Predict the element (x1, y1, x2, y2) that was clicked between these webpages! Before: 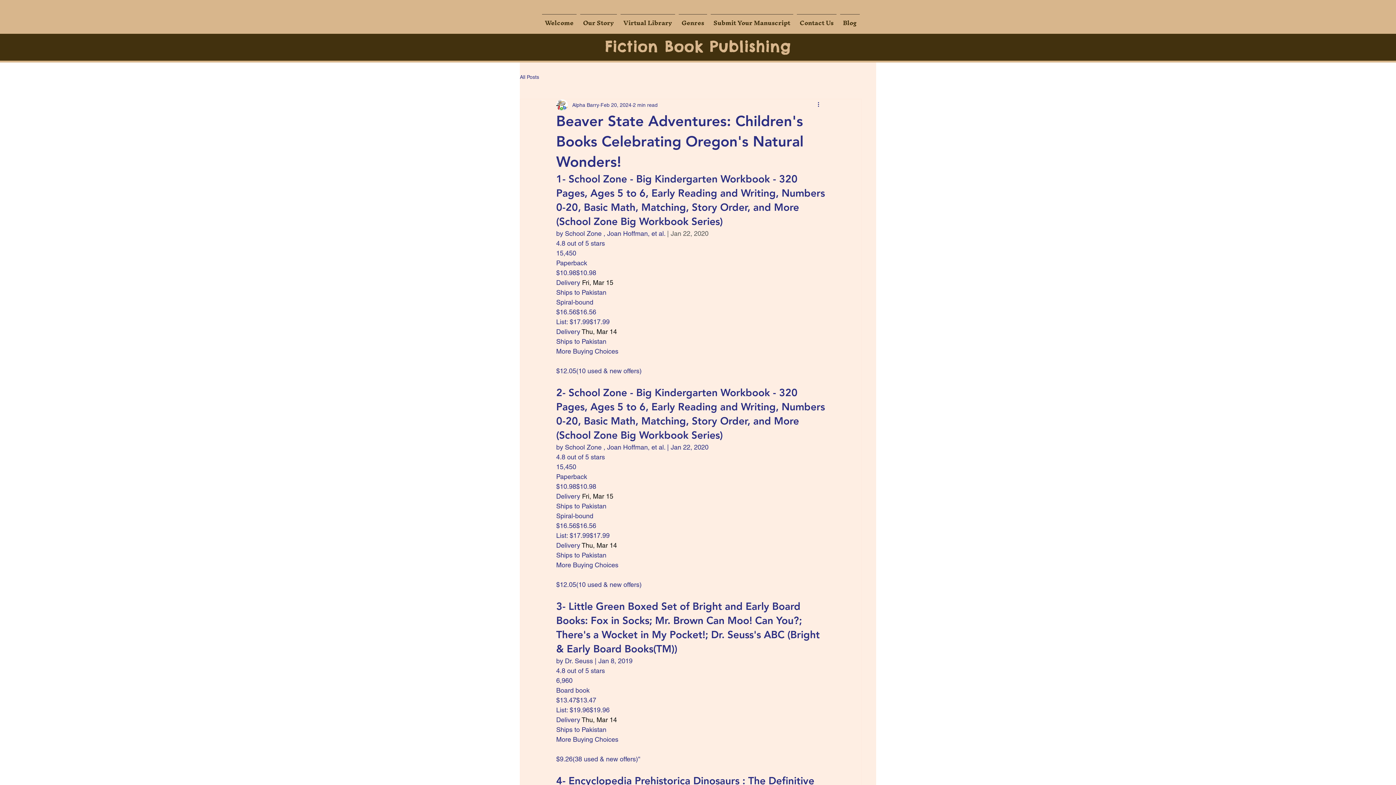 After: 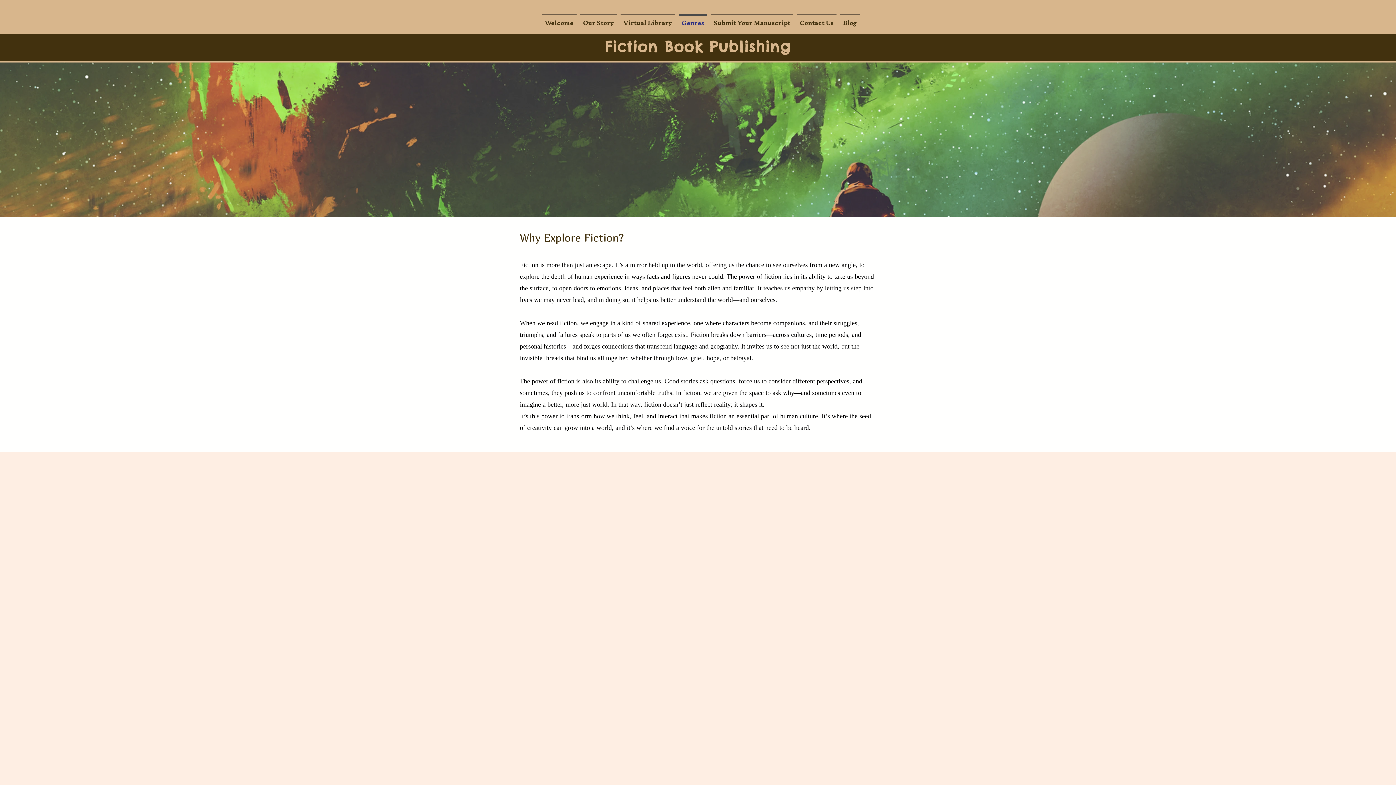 Action: label: Genres bbox: (677, 14, 709, 25)